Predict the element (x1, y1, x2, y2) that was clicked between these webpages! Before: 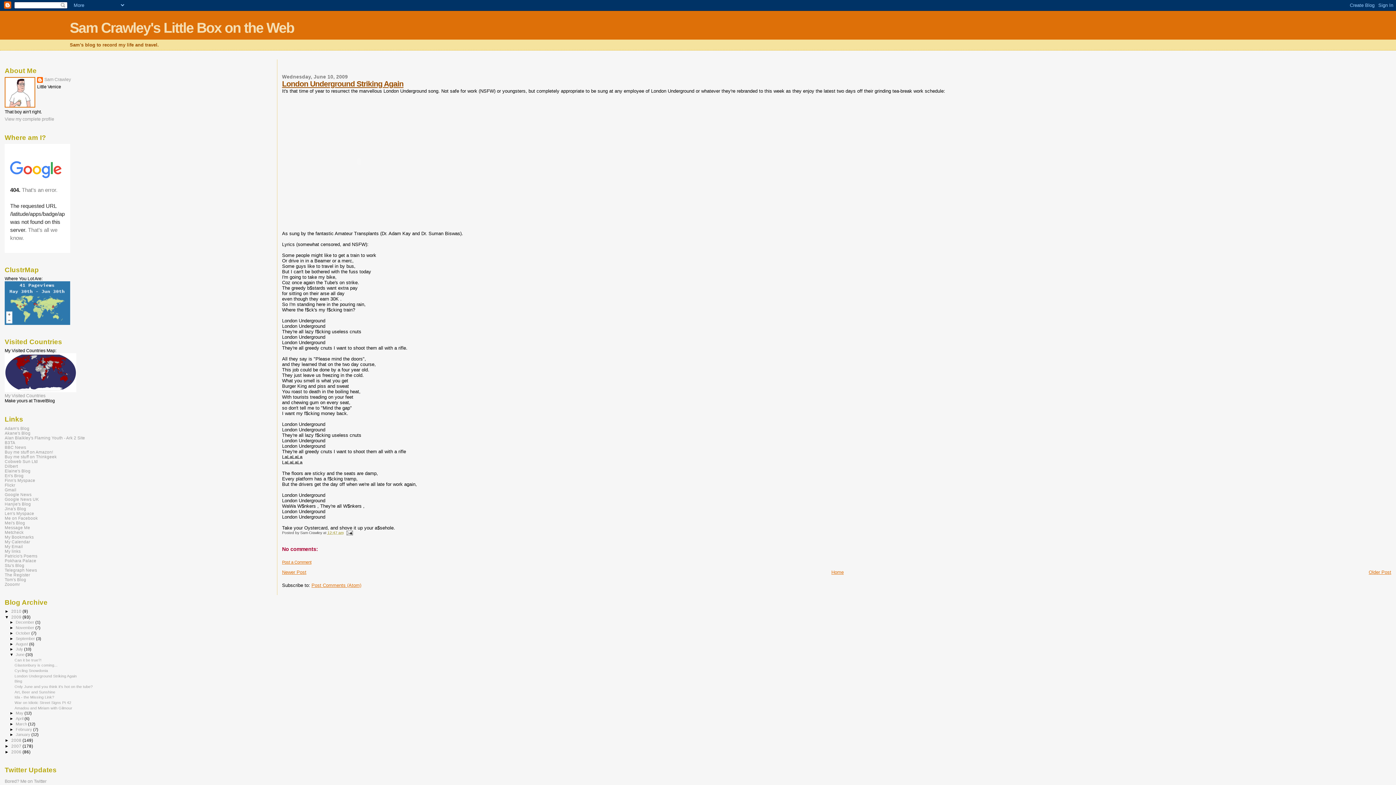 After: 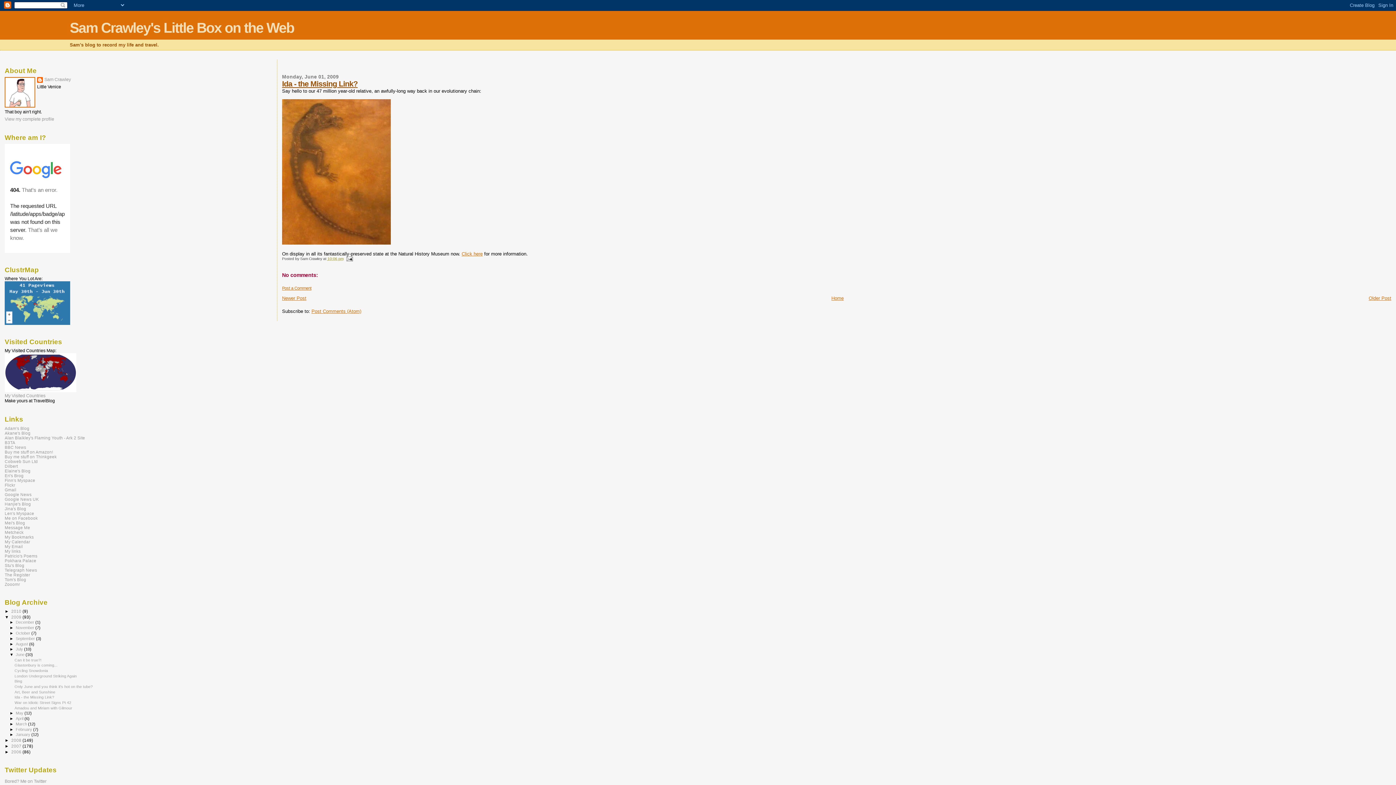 Action: label: Ida - the Missing Link? bbox: (14, 695, 54, 699)